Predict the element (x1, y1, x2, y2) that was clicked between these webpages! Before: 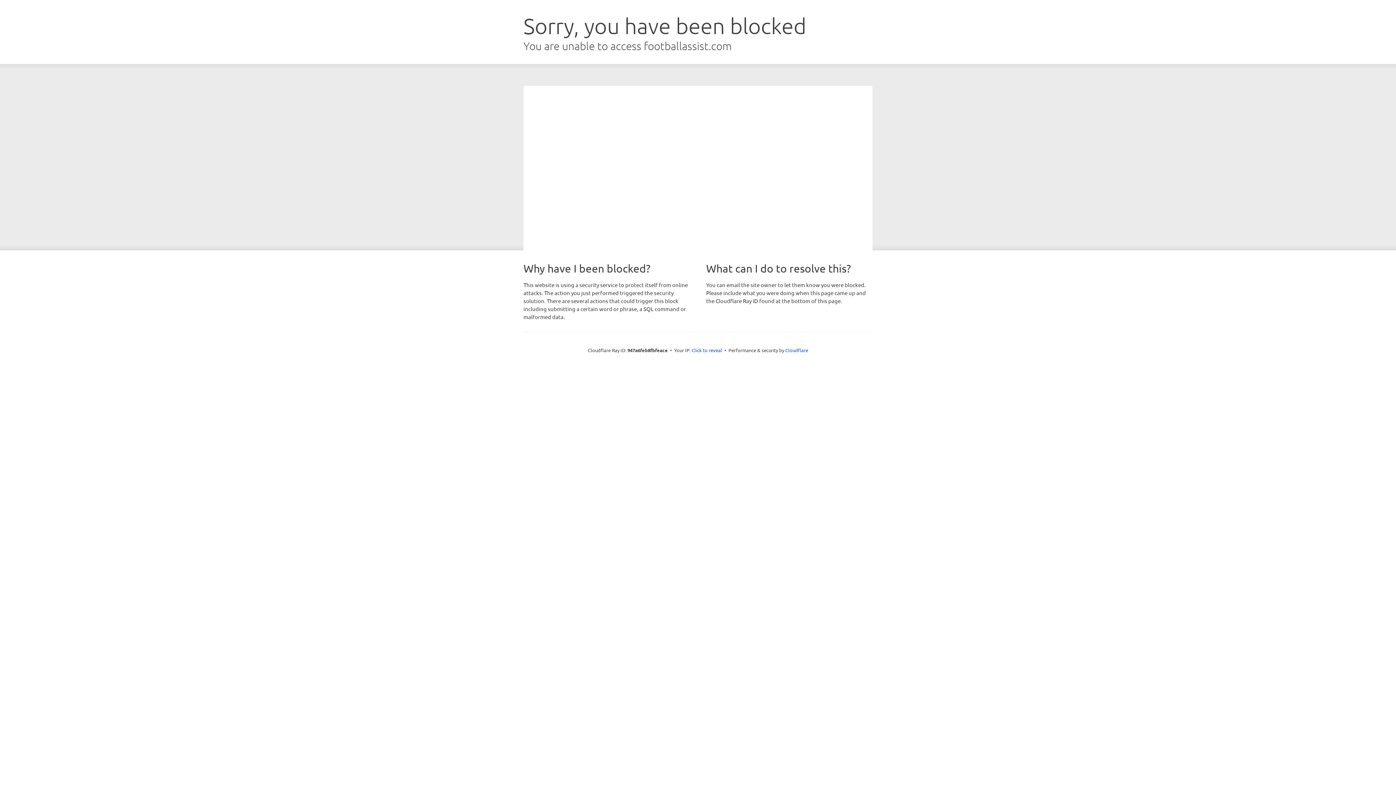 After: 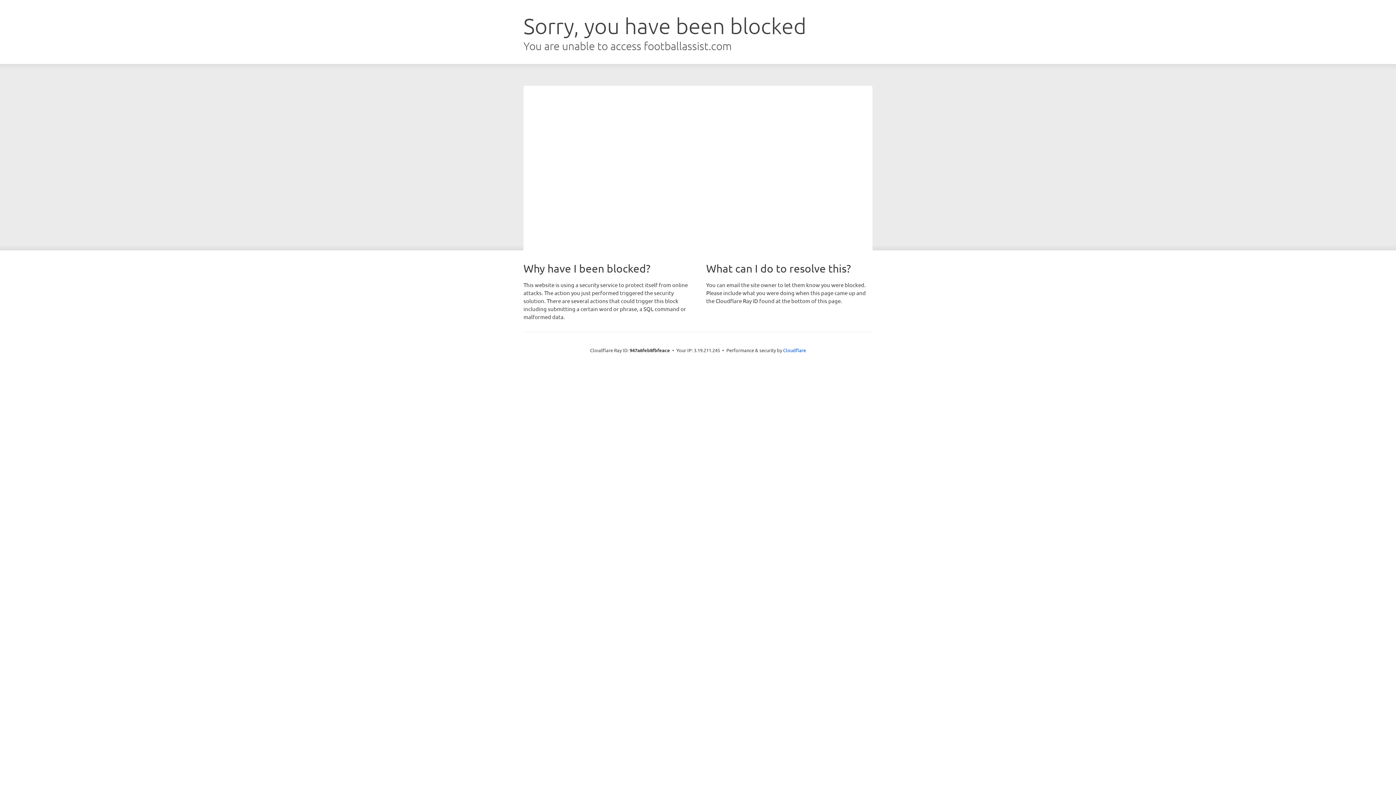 Action: bbox: (691, 346, 722, 353) label: Click to reveal